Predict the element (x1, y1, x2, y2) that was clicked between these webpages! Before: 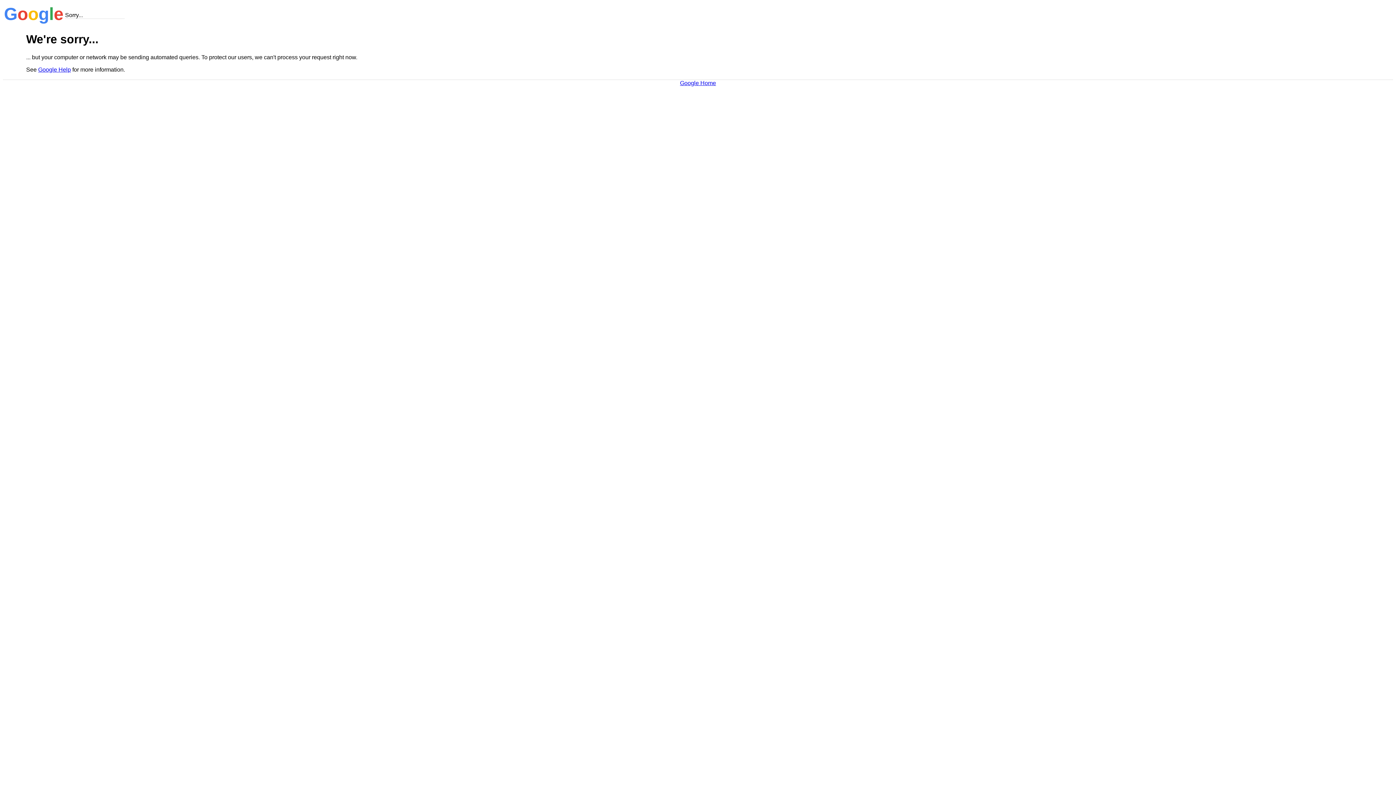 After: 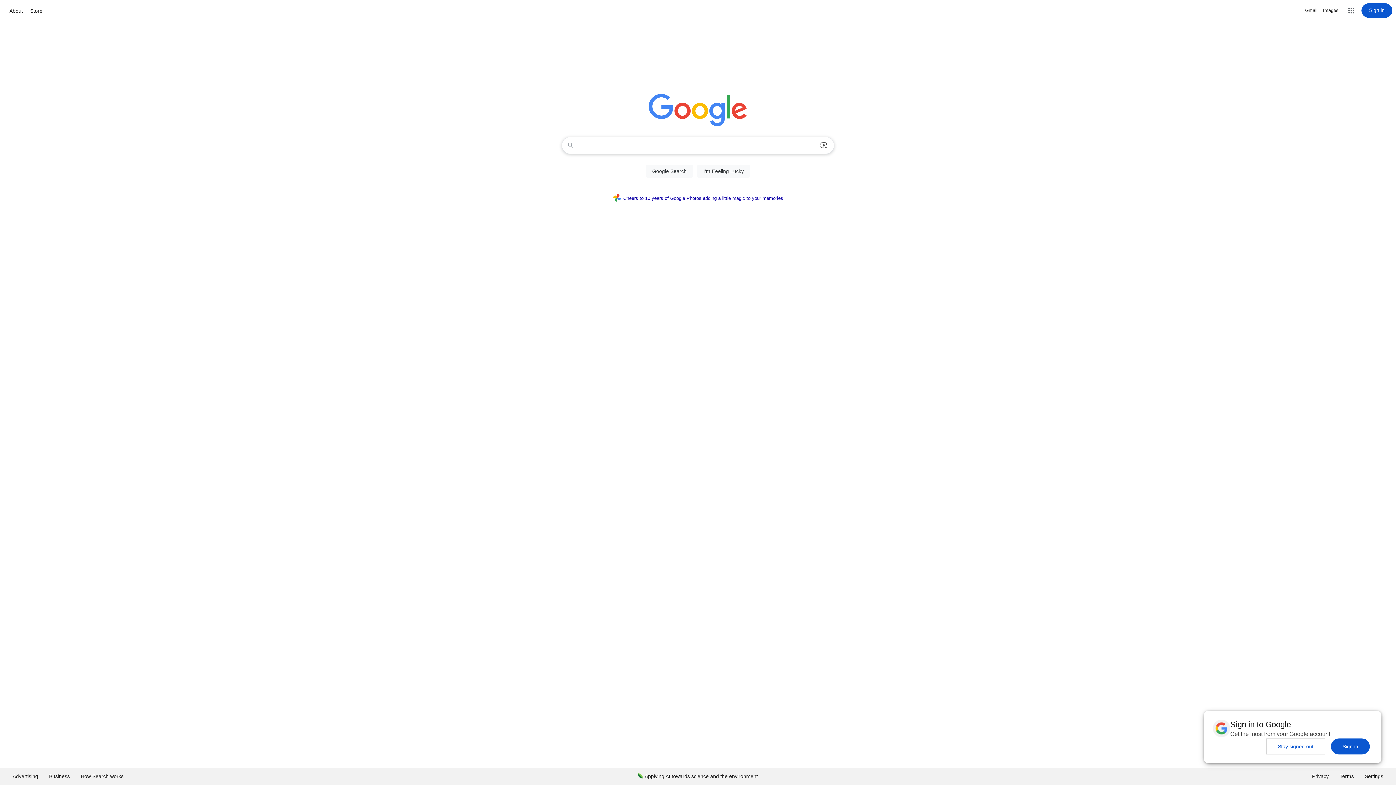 Action: label: Google Home bbox: (680, 79, 716, 86)